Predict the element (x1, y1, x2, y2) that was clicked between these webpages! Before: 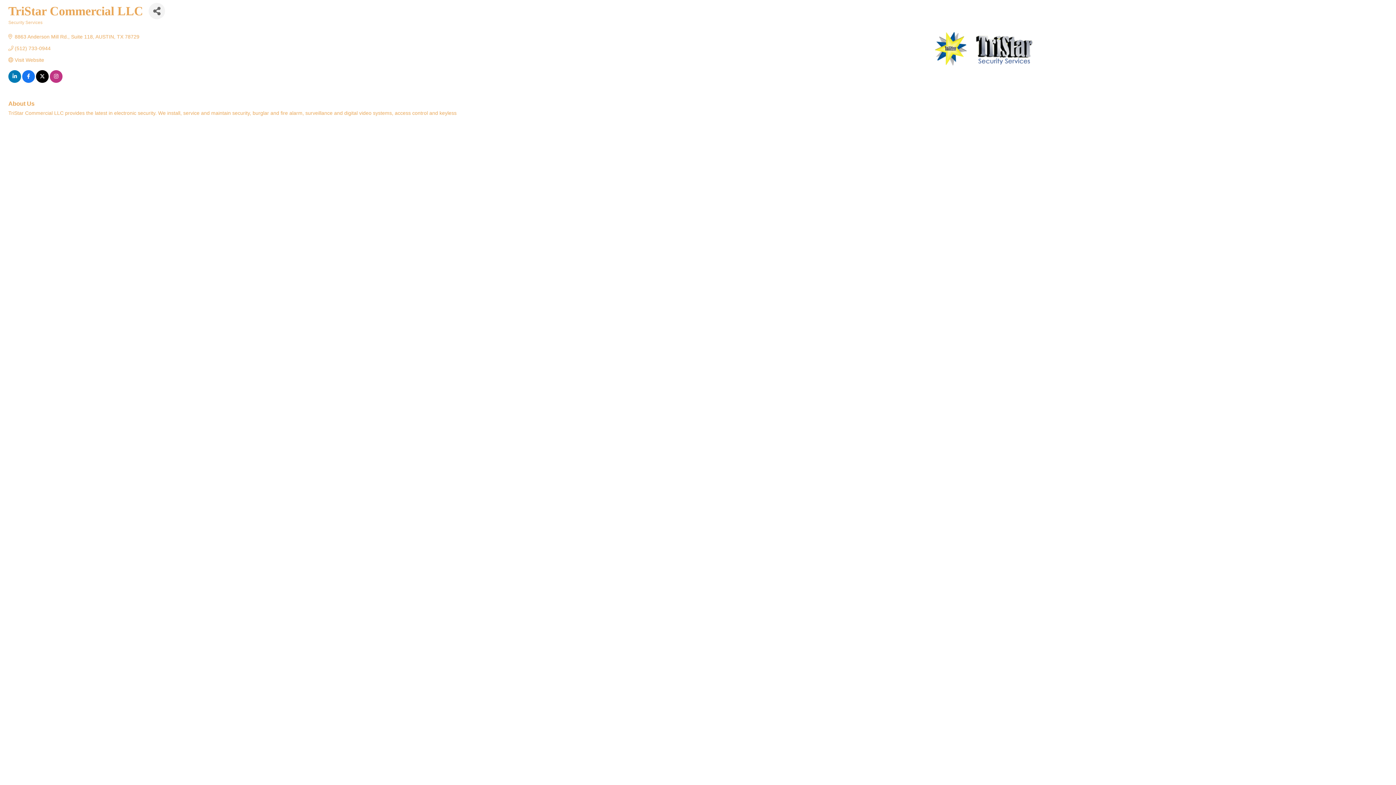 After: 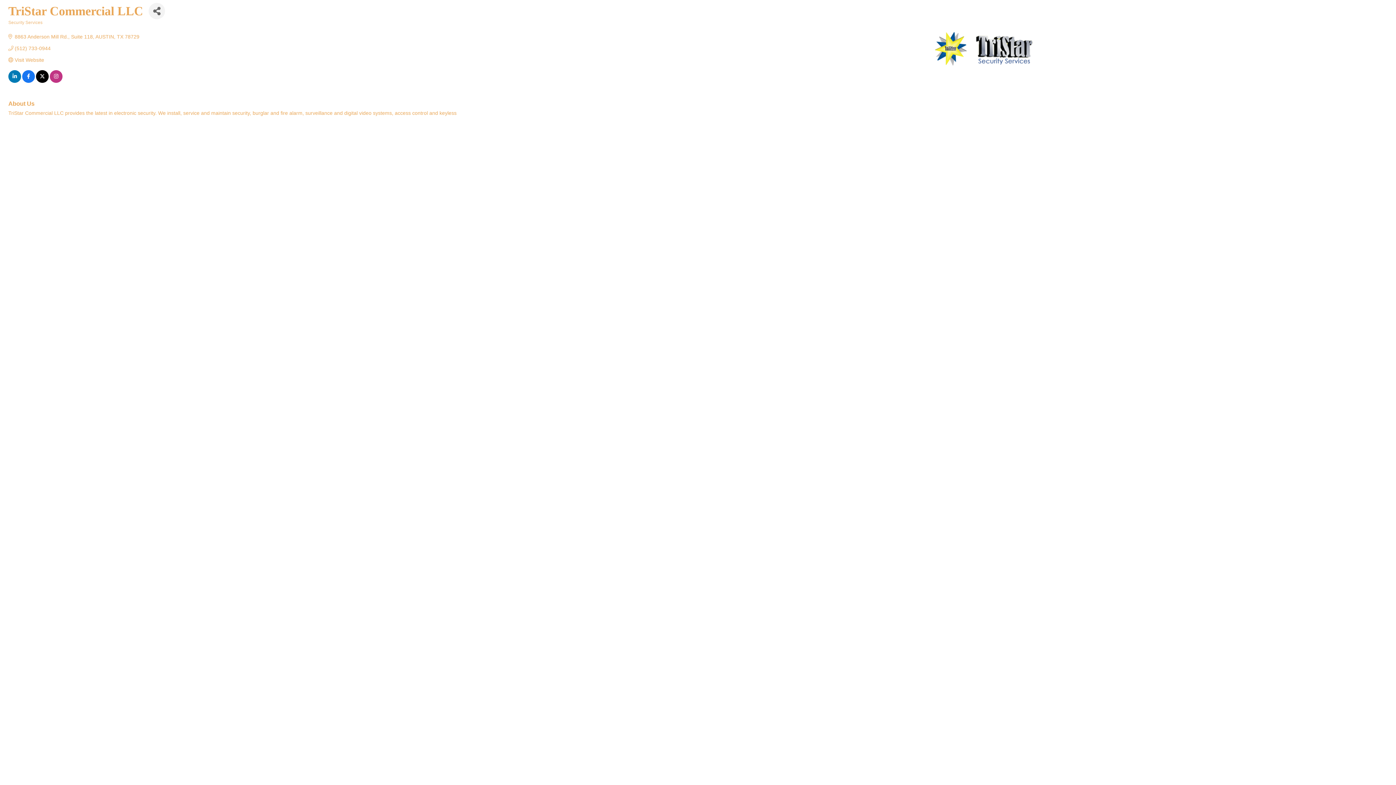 Action: label: Visit Website bbox: (14, 57, 44, 62)